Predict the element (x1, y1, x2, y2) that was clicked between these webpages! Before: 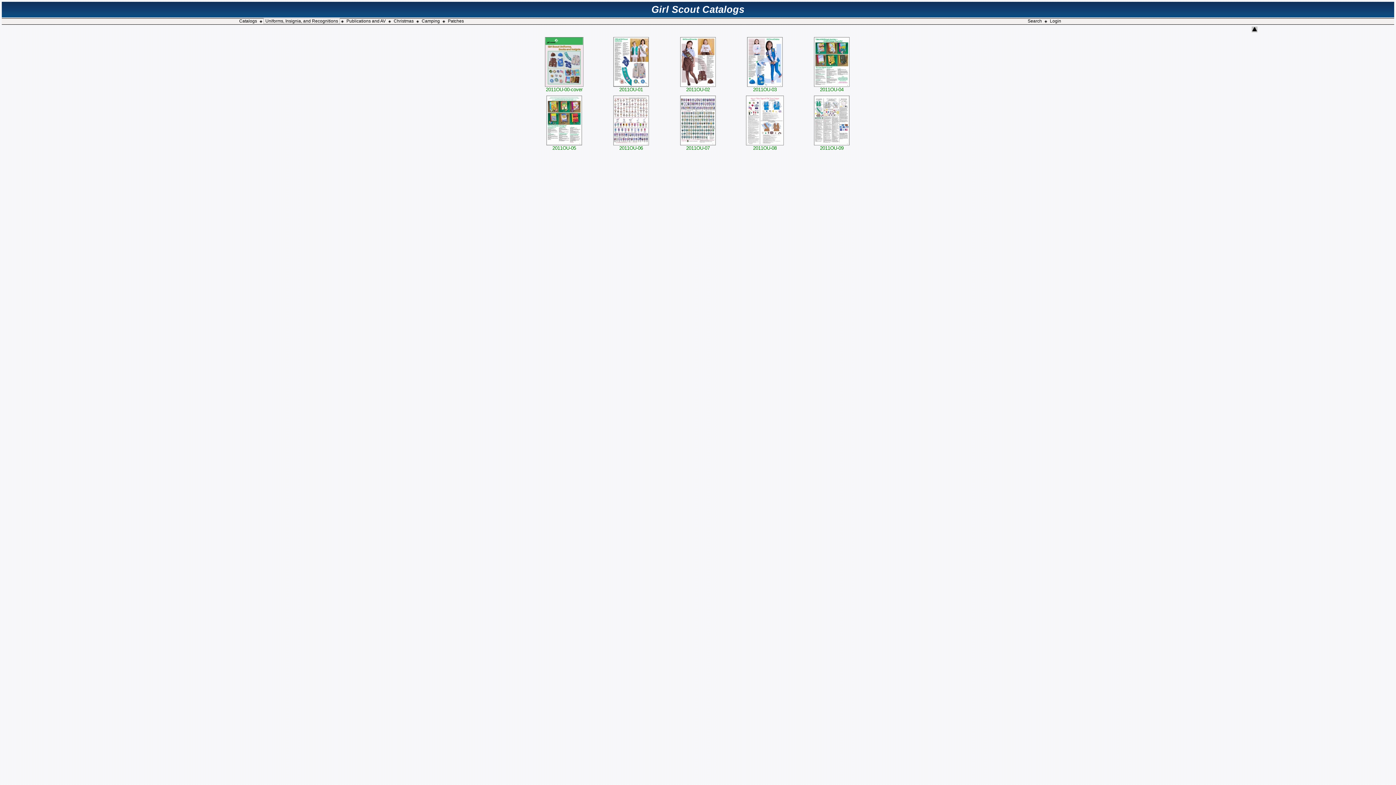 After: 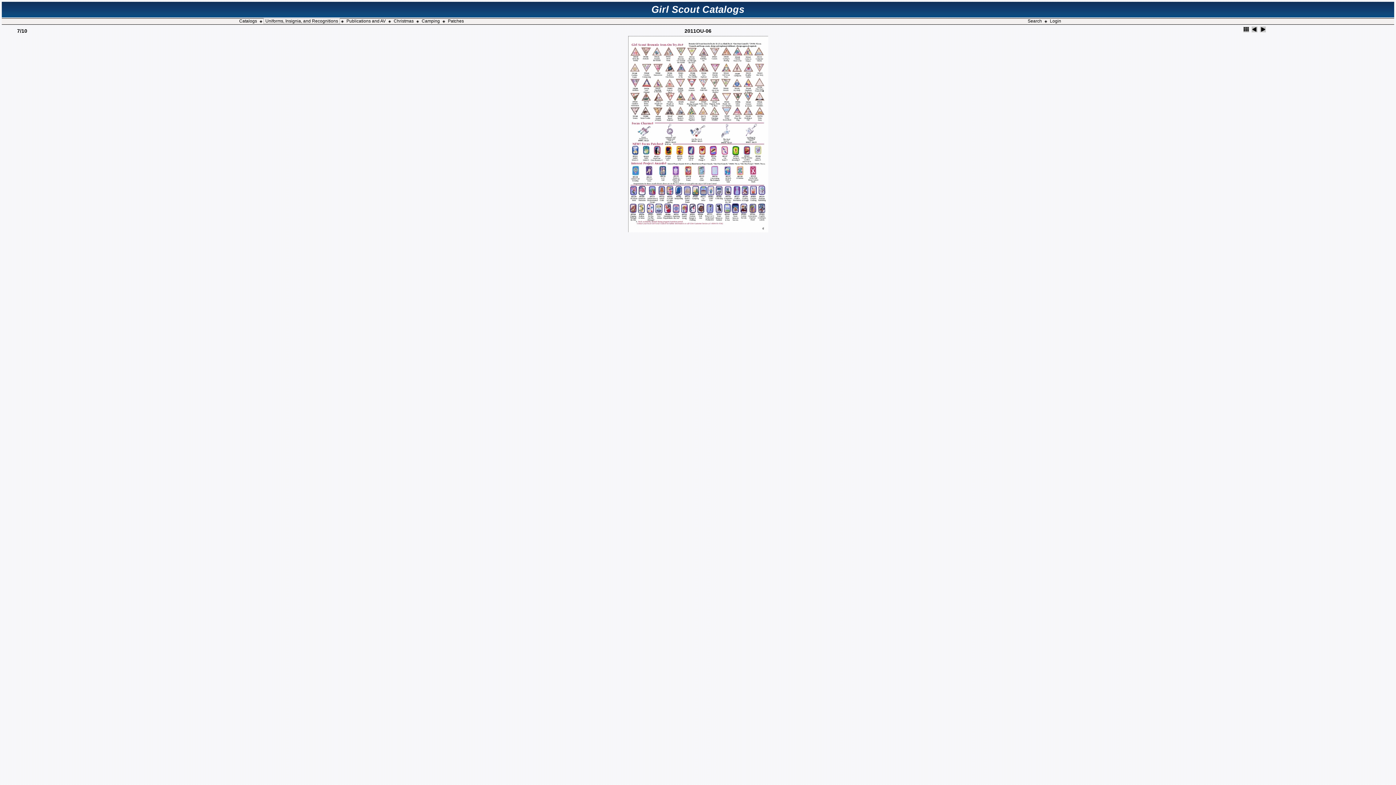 Action: bbox: (612, 141, 649, 150) label: 
2011OU-06